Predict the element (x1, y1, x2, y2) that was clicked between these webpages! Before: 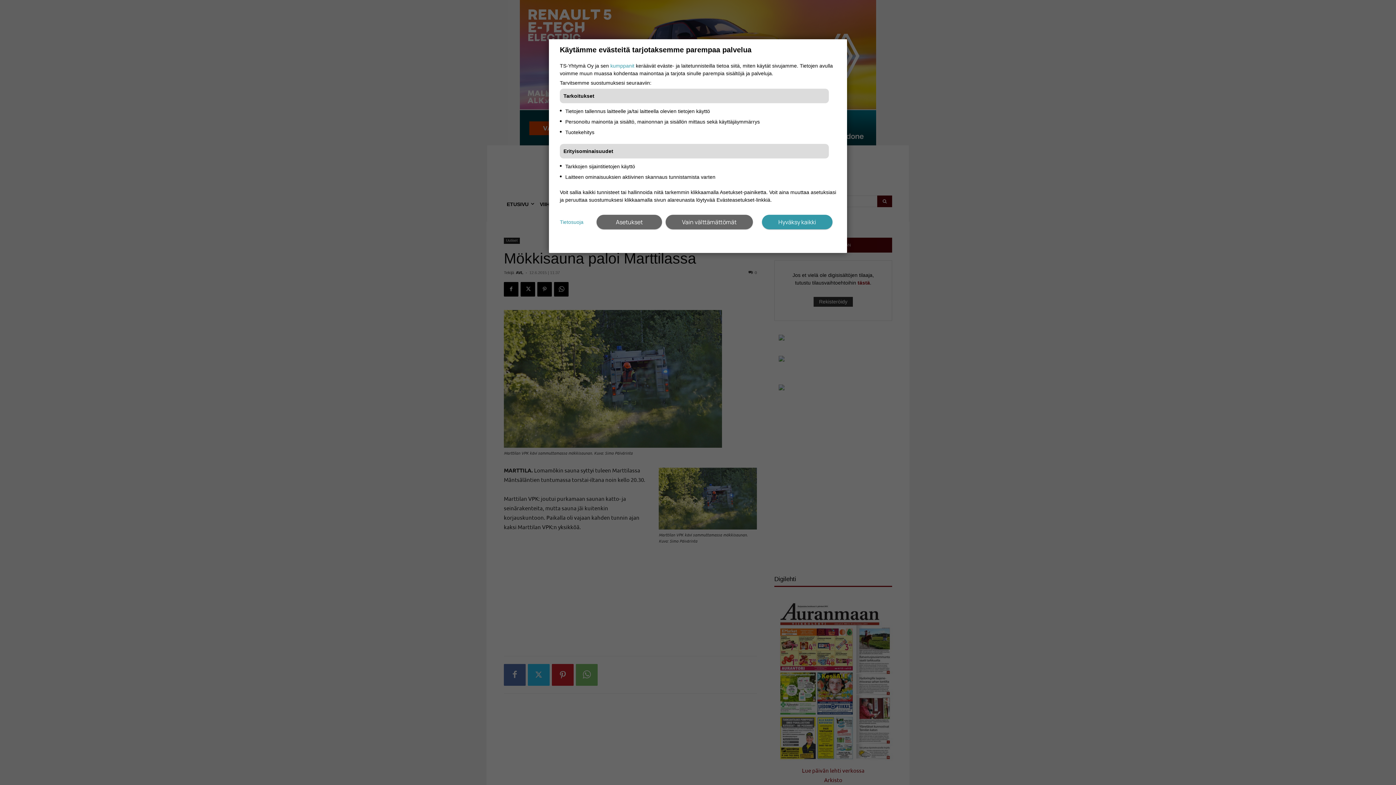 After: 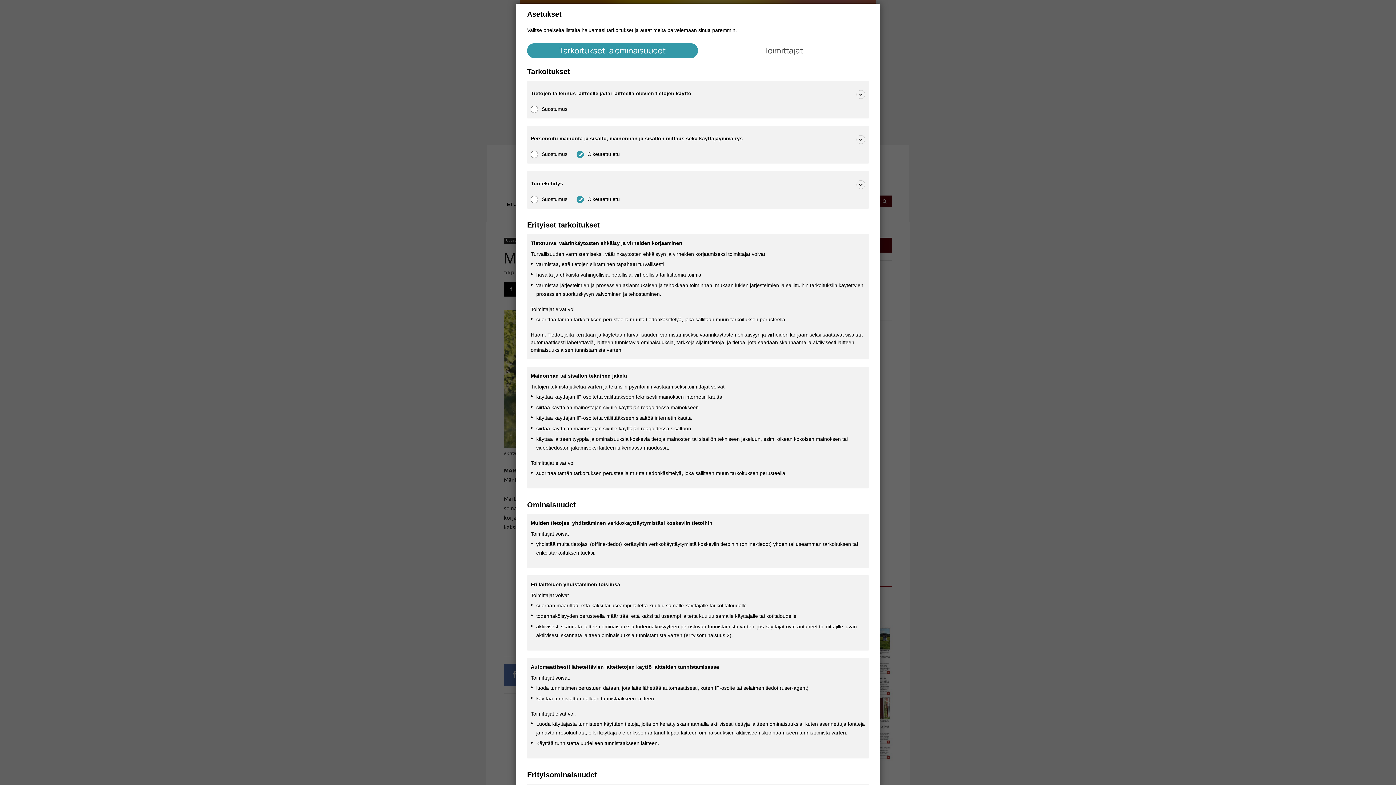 Action: label: Asetukset bbox: (596, 214, 662, 229)